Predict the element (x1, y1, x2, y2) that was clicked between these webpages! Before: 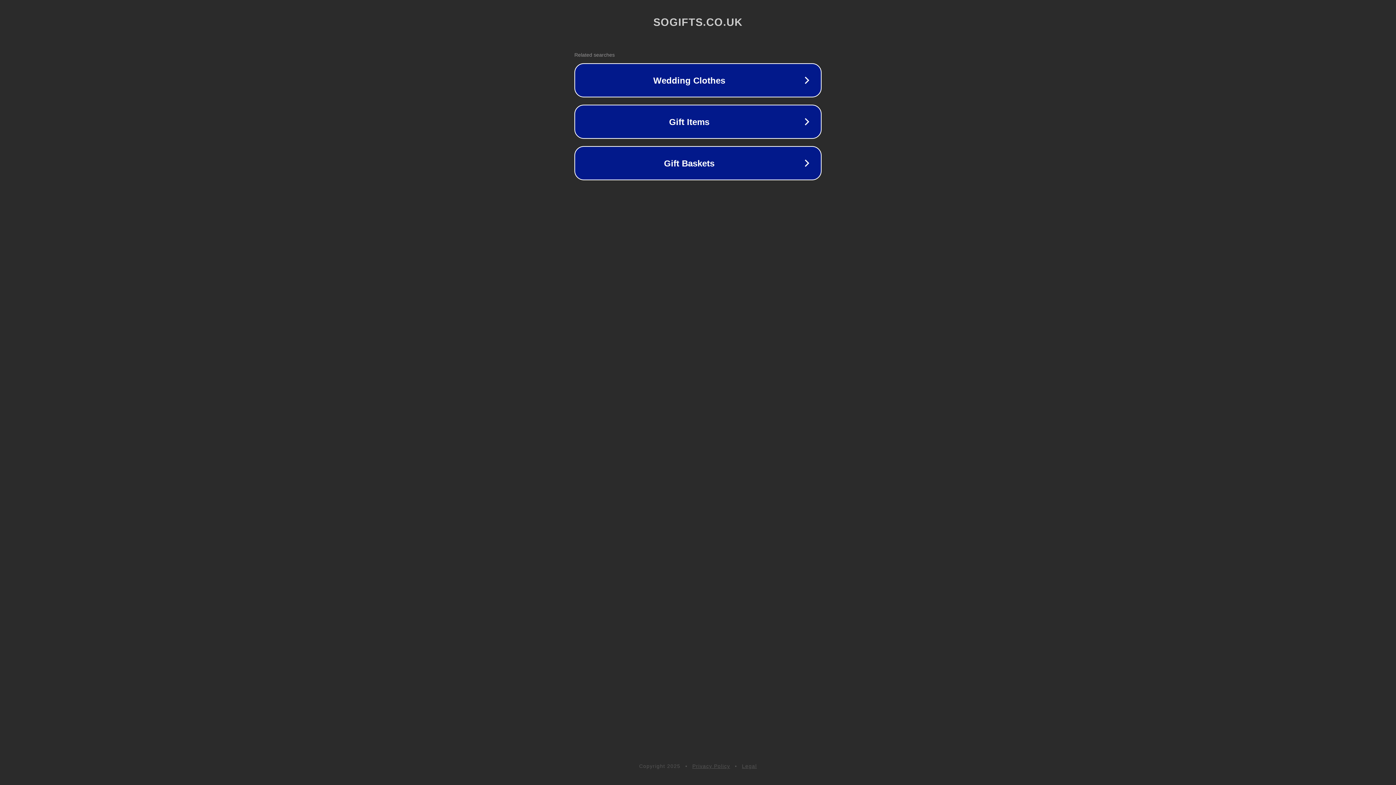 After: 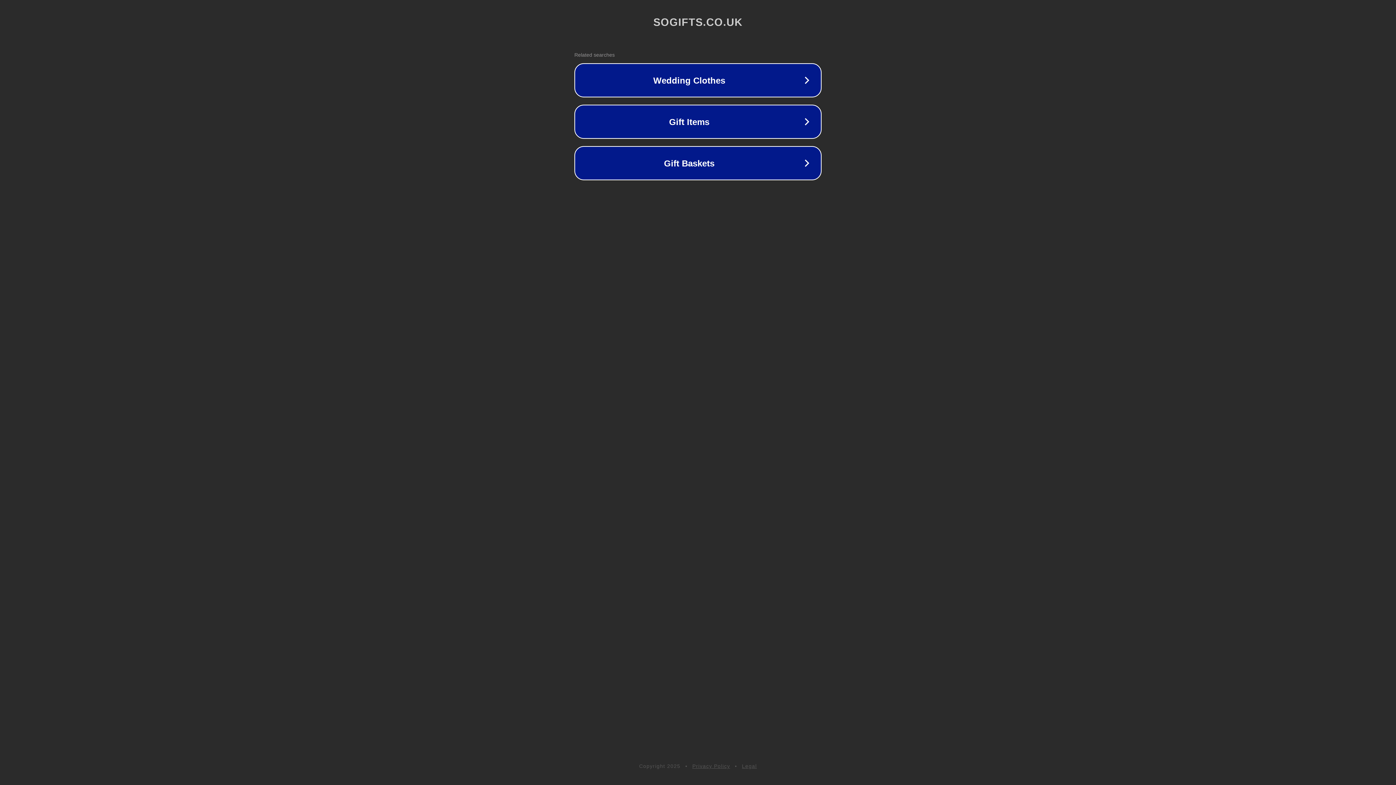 Action: label: Privacy Policy bbox: (692, 763, 730, 769)